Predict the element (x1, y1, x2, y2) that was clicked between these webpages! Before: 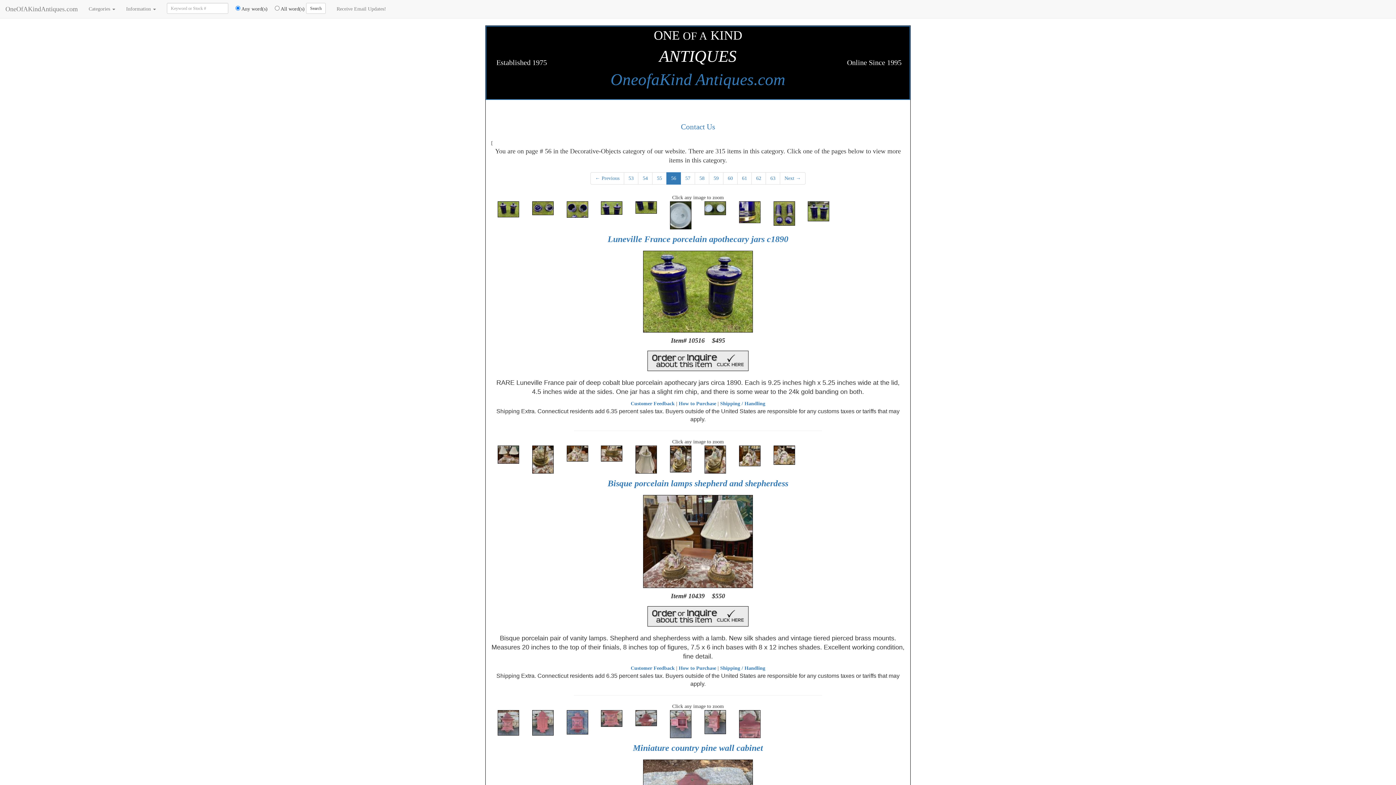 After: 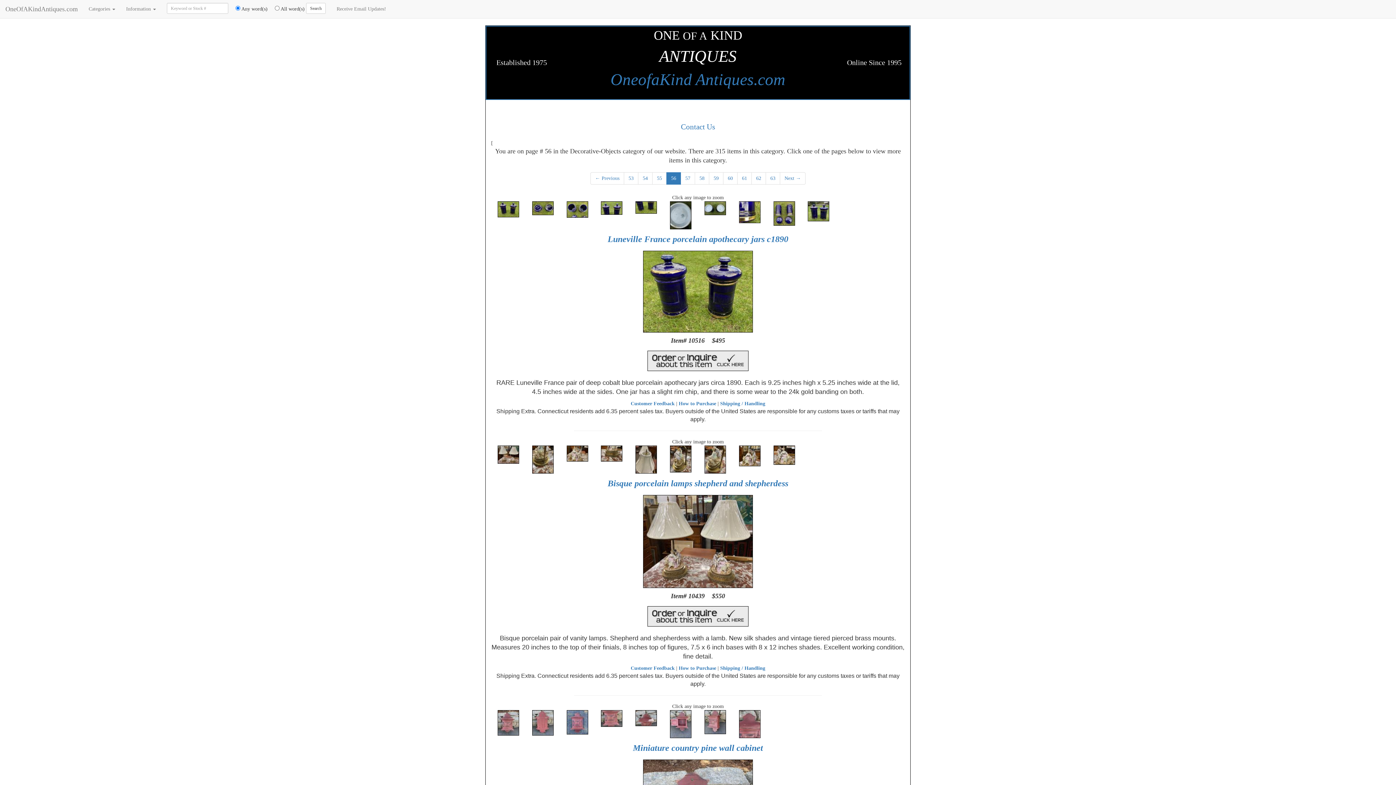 Action: bbox: (496, 445, 520, 464)